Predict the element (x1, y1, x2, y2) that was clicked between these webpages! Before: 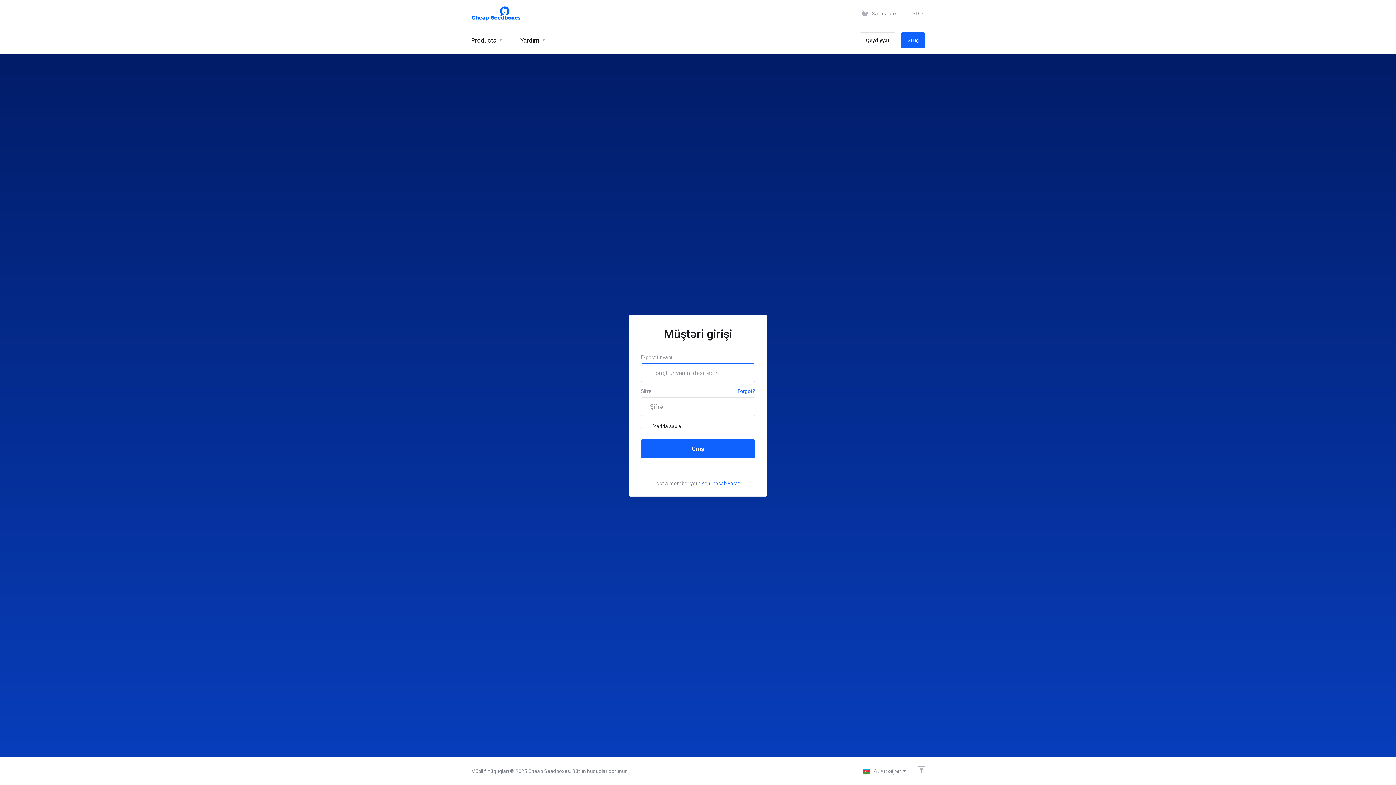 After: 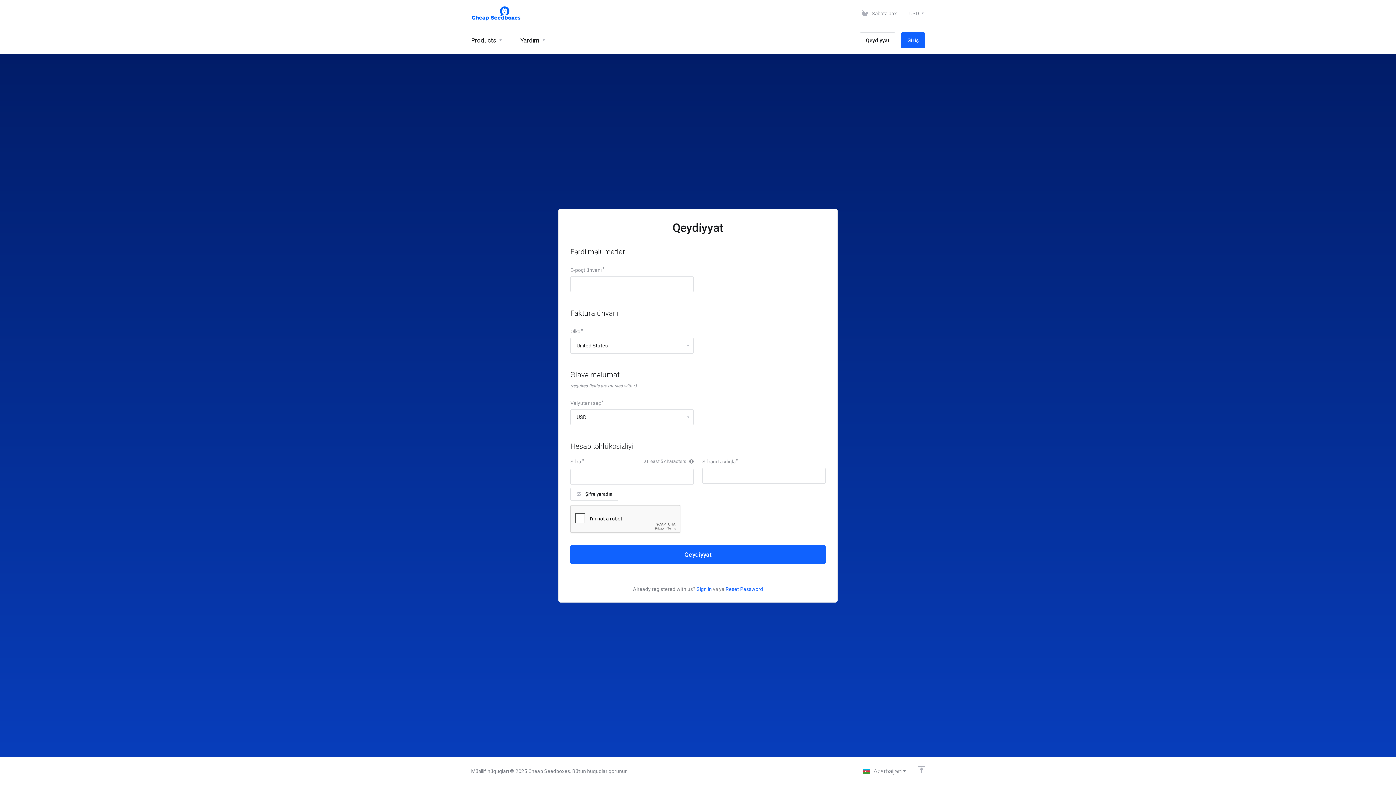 Action: label: Qeydiyyat bbox: (860, 32, 895, 48)